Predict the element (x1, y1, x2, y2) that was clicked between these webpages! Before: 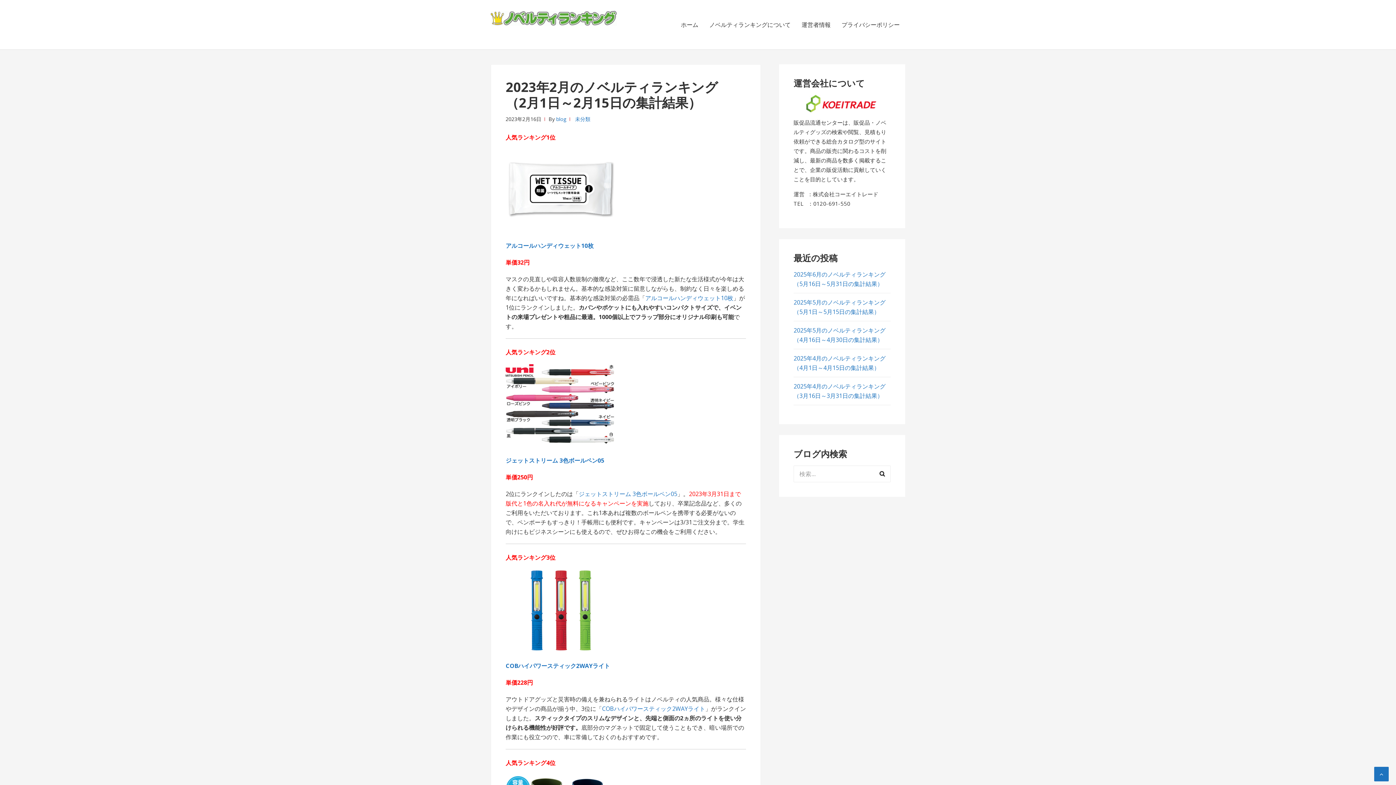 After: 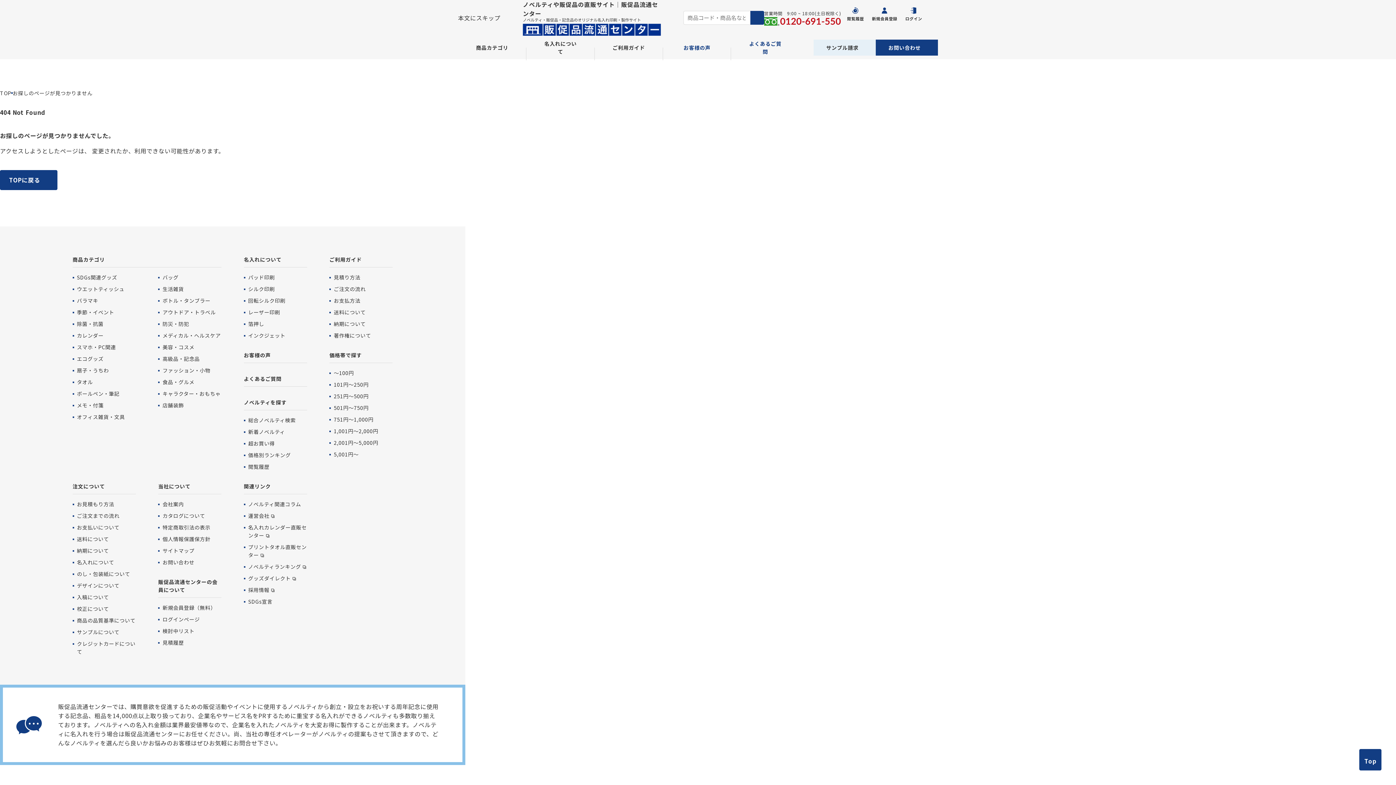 Action: bbox: (505, 645, 614, 653)